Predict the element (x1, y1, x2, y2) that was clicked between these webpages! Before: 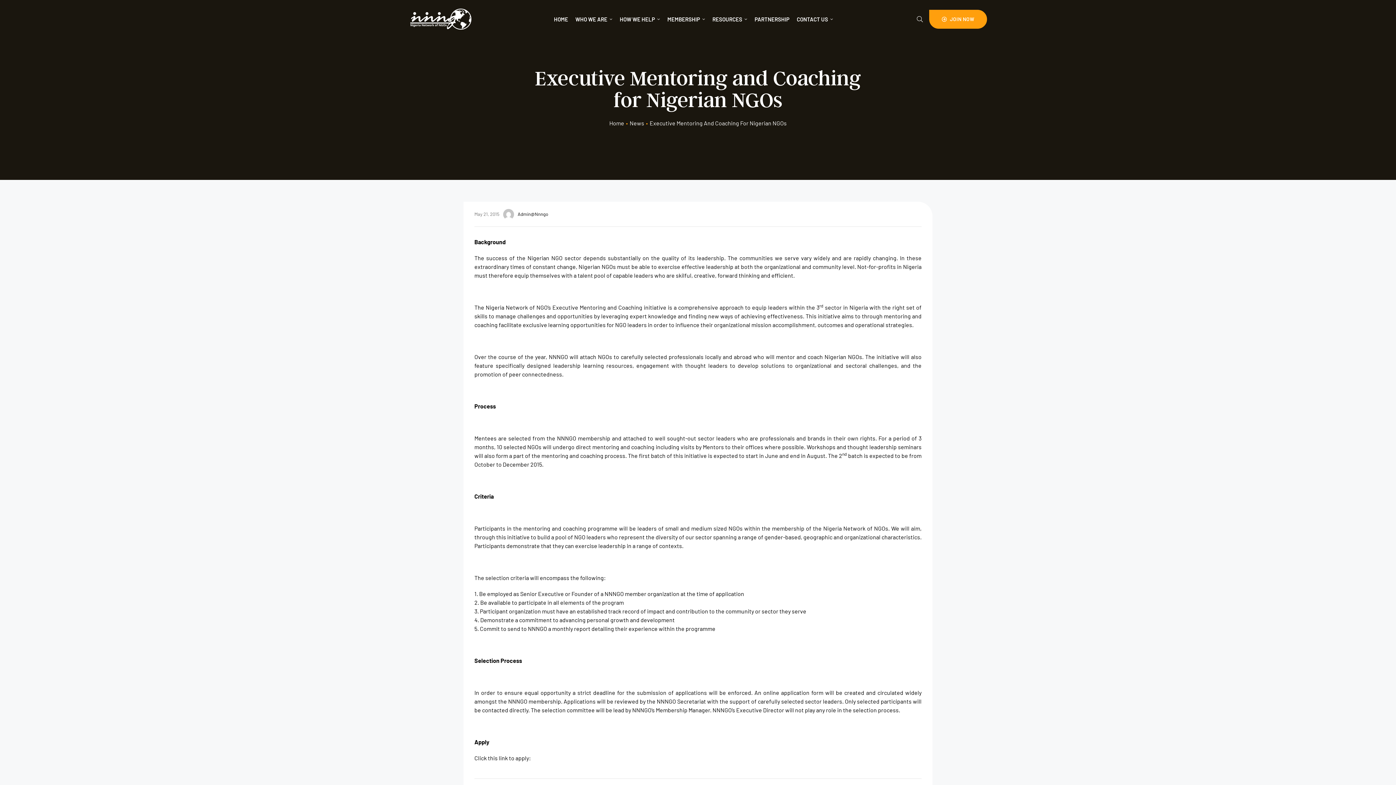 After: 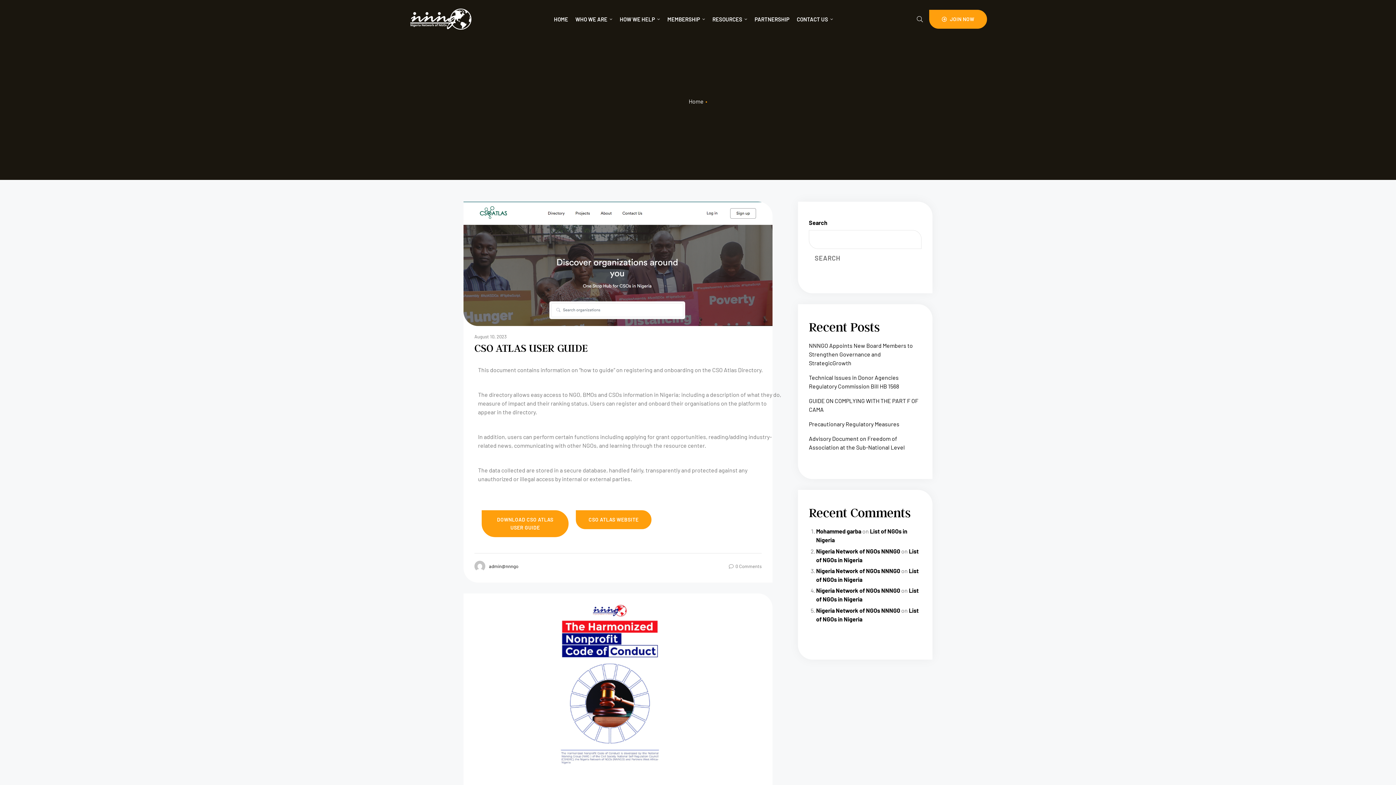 Action: bbox: (503, 208, 548, 219) label: Admin@Nnngo